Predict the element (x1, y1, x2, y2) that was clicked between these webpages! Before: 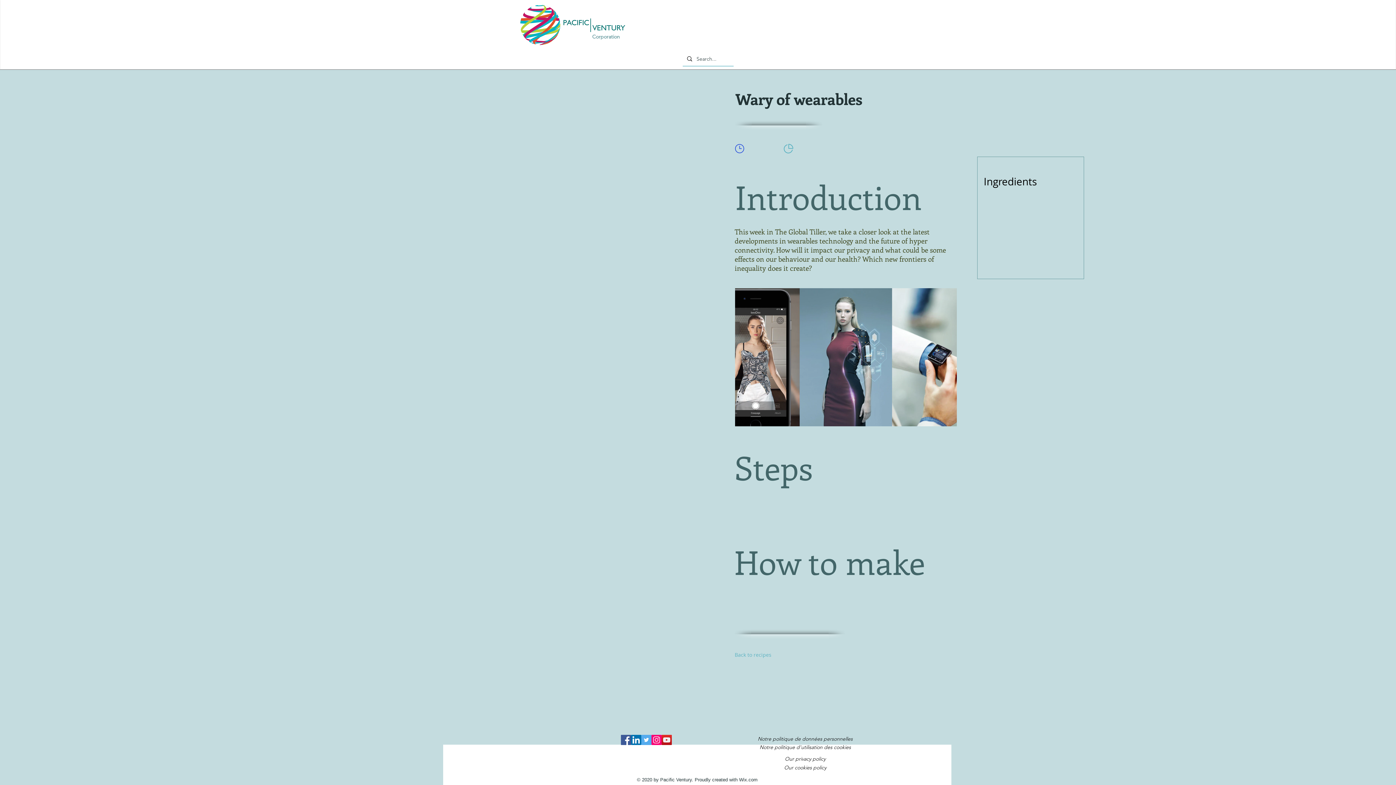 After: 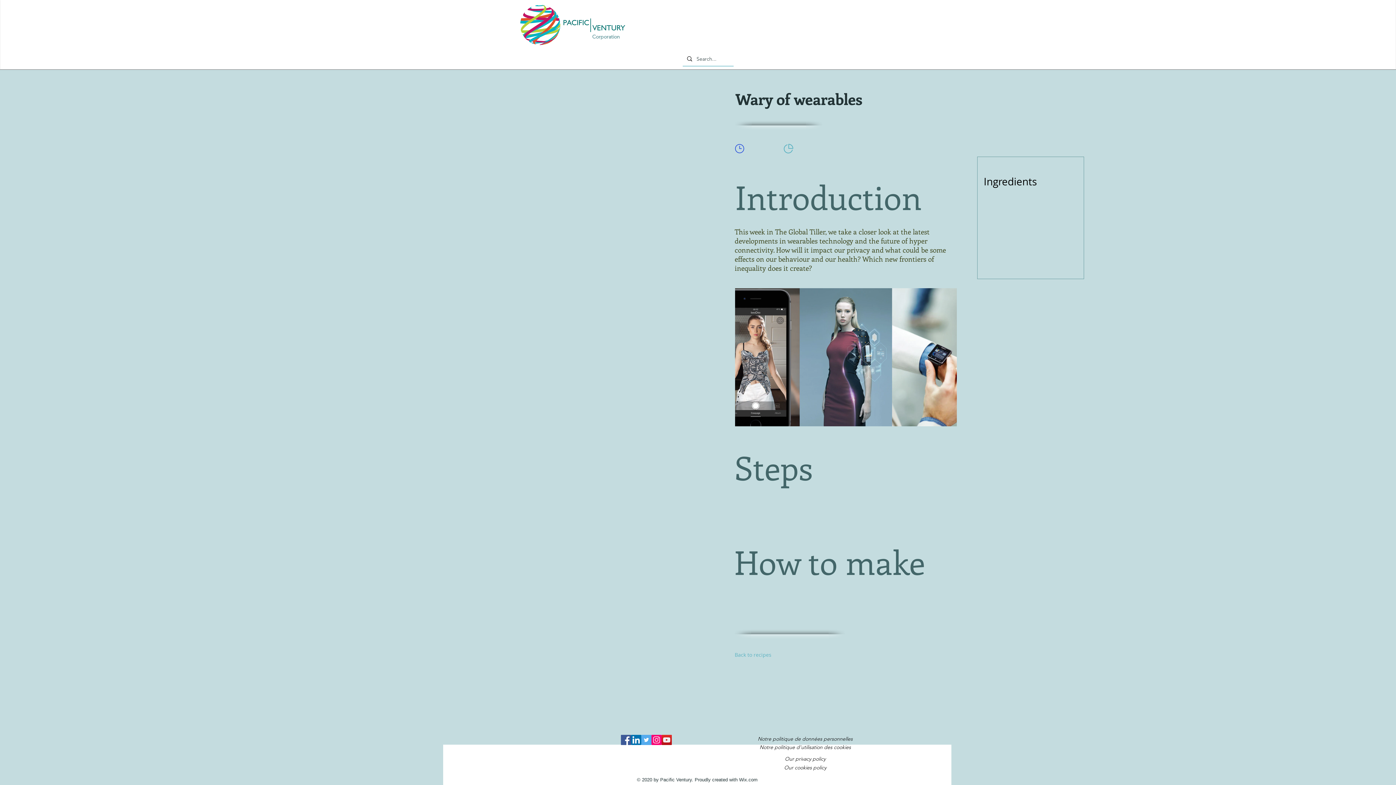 Action: label: YouTube Social  Icon bbox: (661, 735, 672, 745)